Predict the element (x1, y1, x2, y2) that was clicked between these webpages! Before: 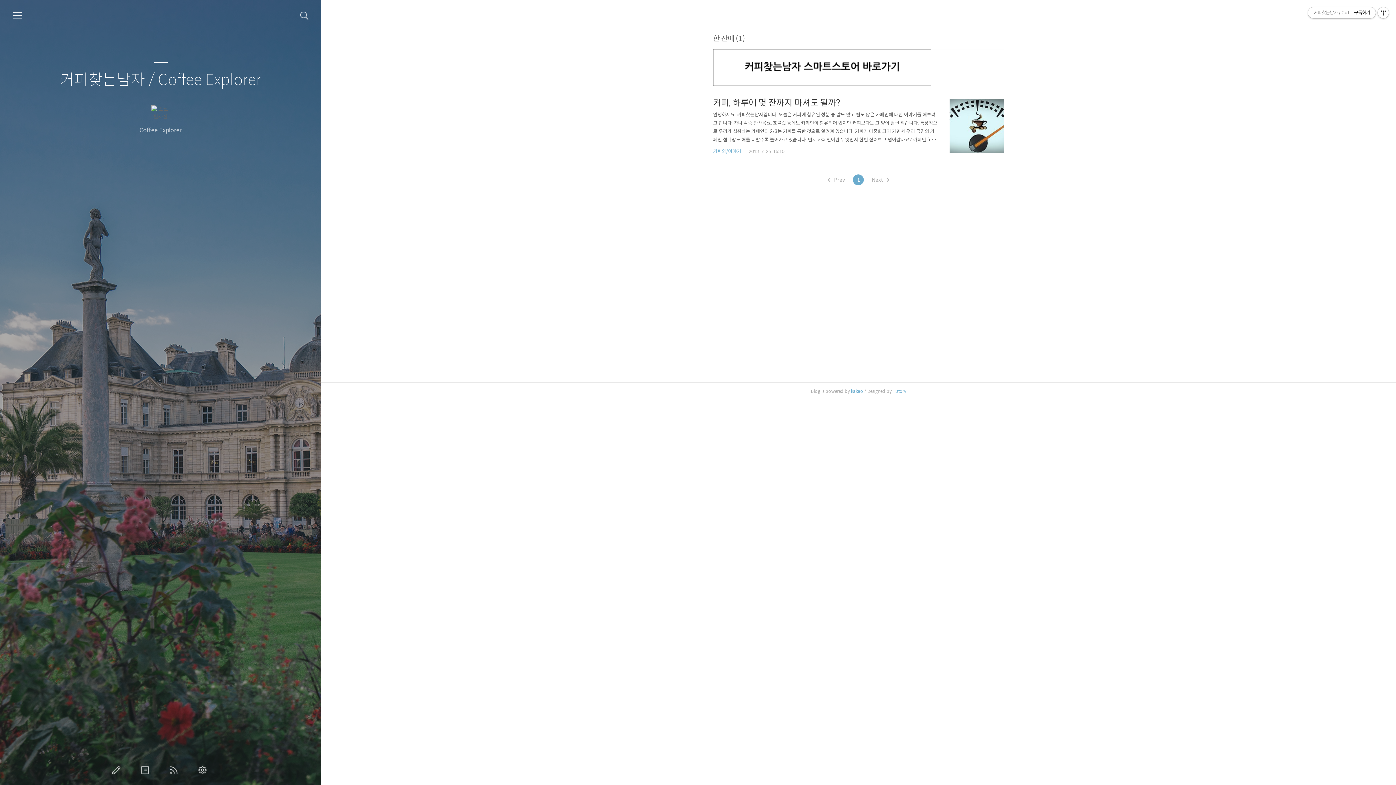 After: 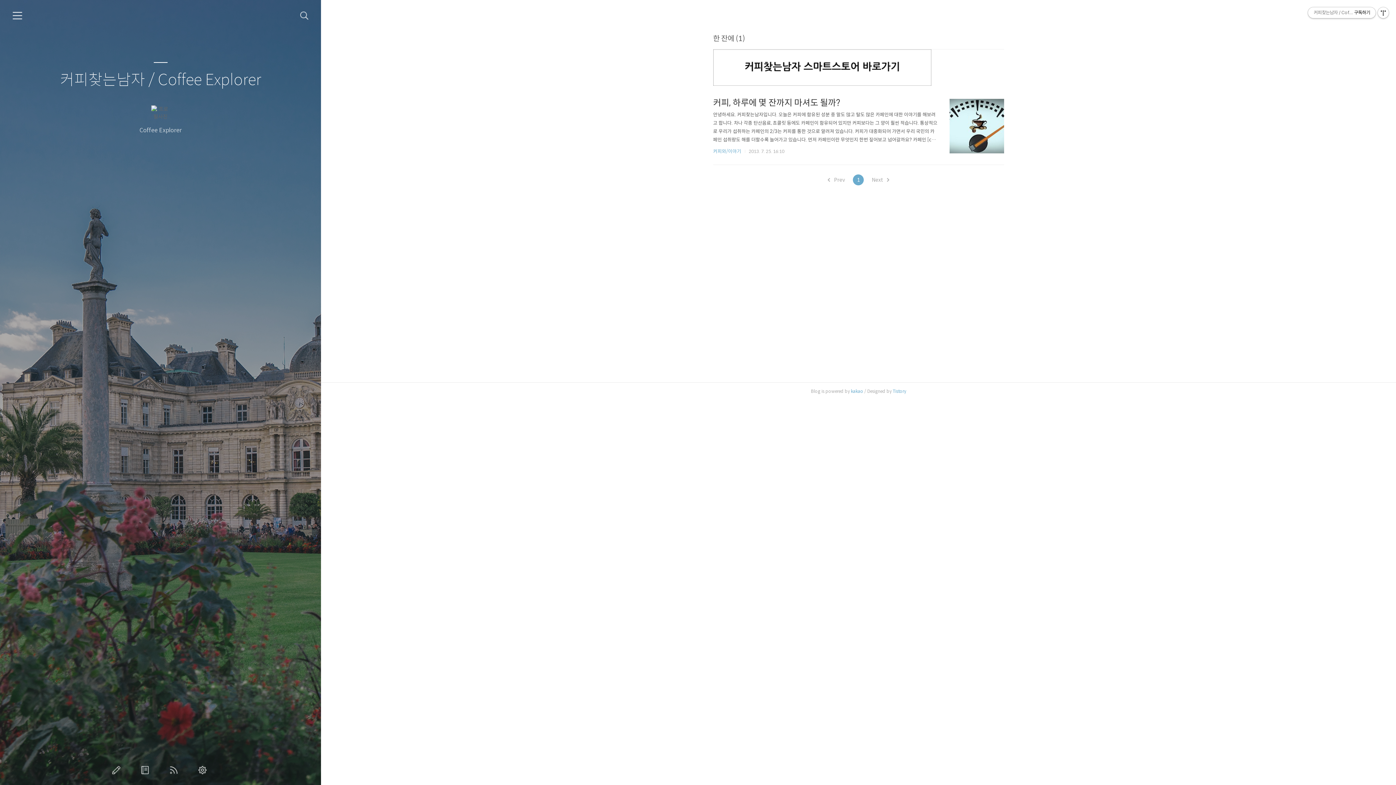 Action: label: 이전
 Prev bbox: (828, 174, 845, 185)